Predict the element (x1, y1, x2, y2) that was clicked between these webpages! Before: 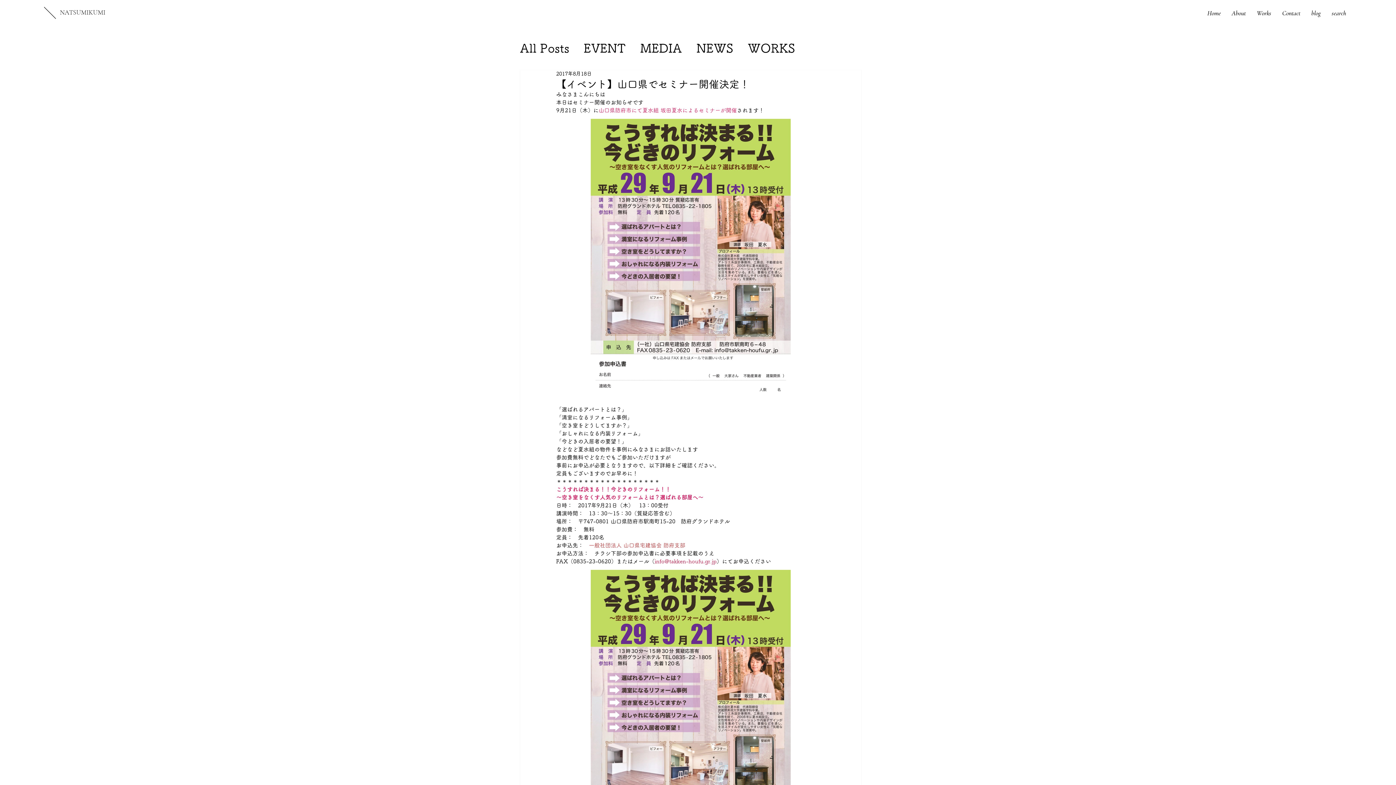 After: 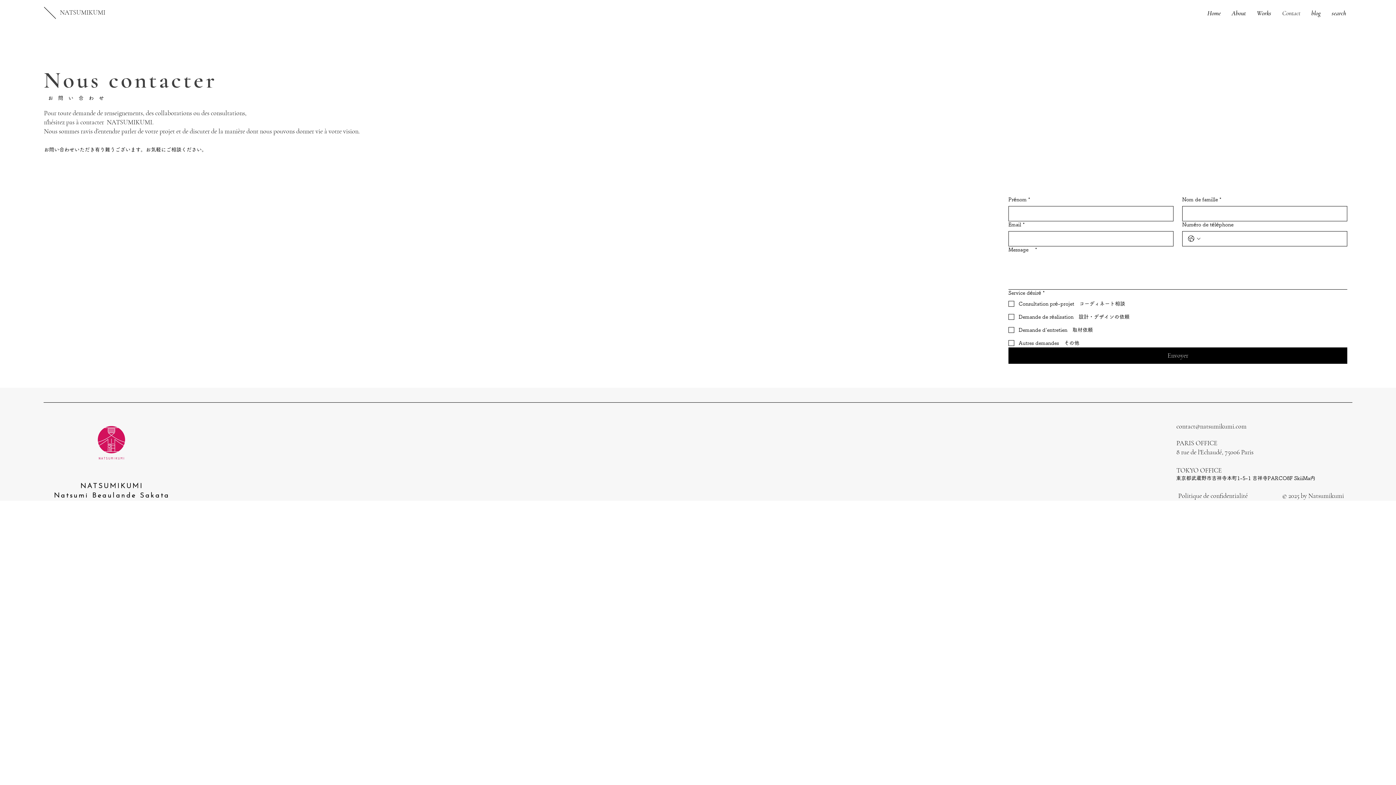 Action: bbox: (1277, 7, 1306, 18) label: Contact